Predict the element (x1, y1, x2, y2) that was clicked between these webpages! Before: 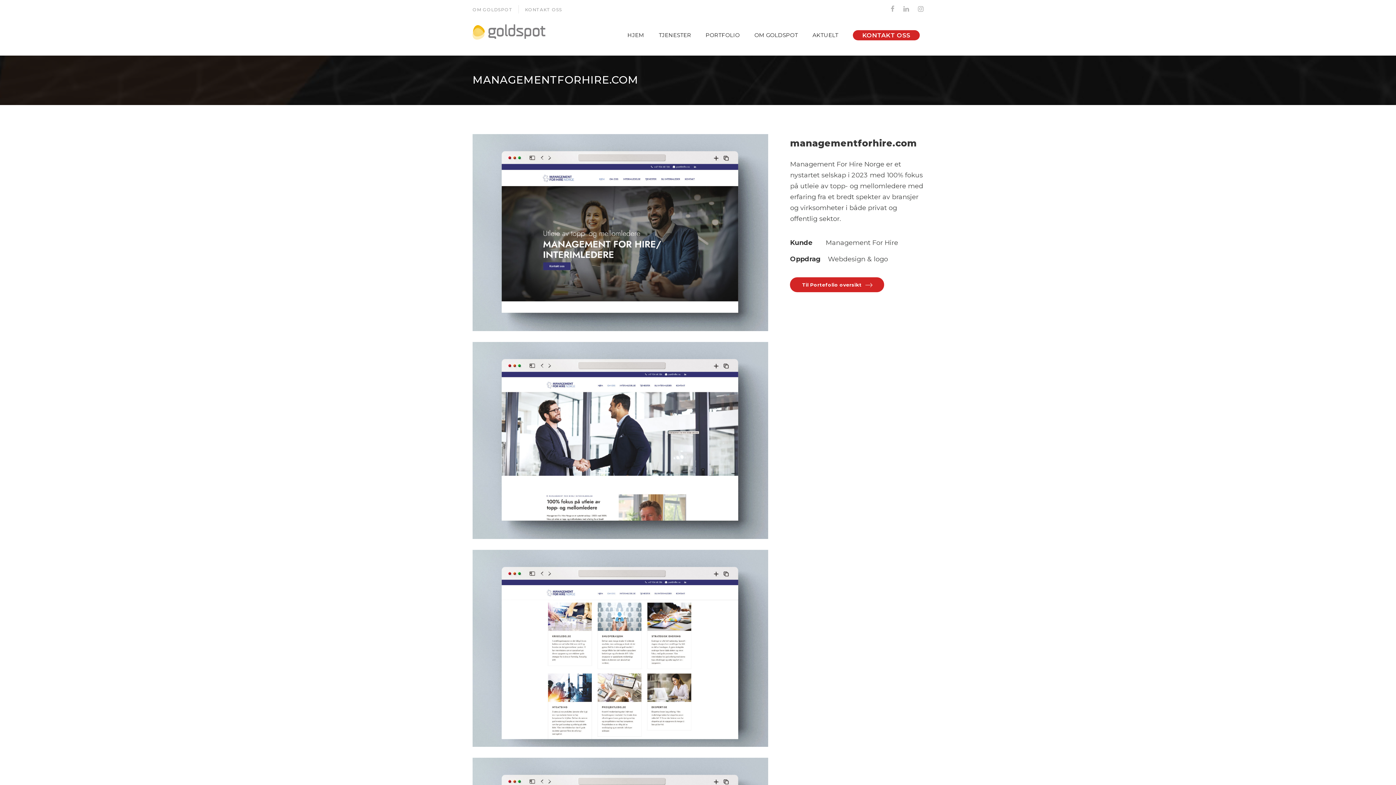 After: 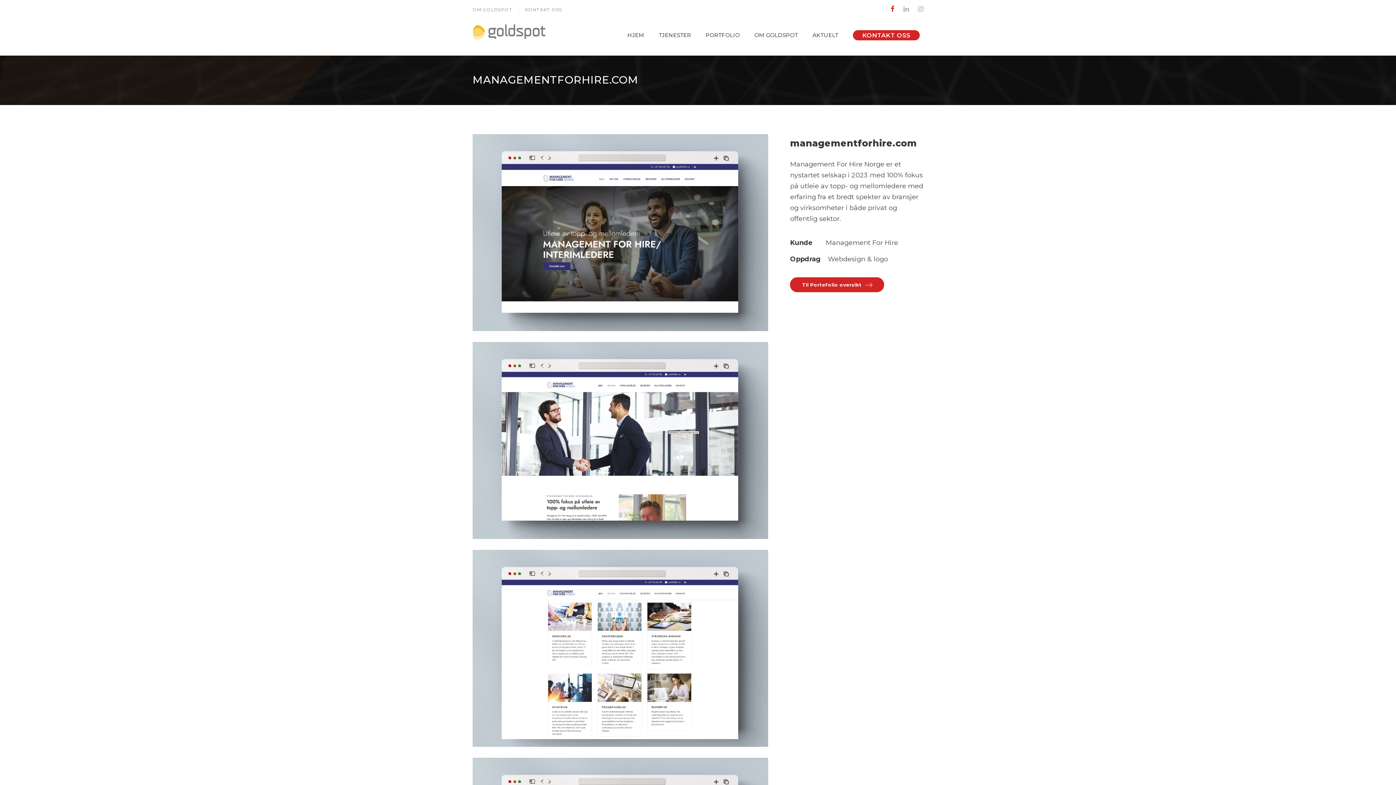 Action: bbox: (890, 5, 894, 13)